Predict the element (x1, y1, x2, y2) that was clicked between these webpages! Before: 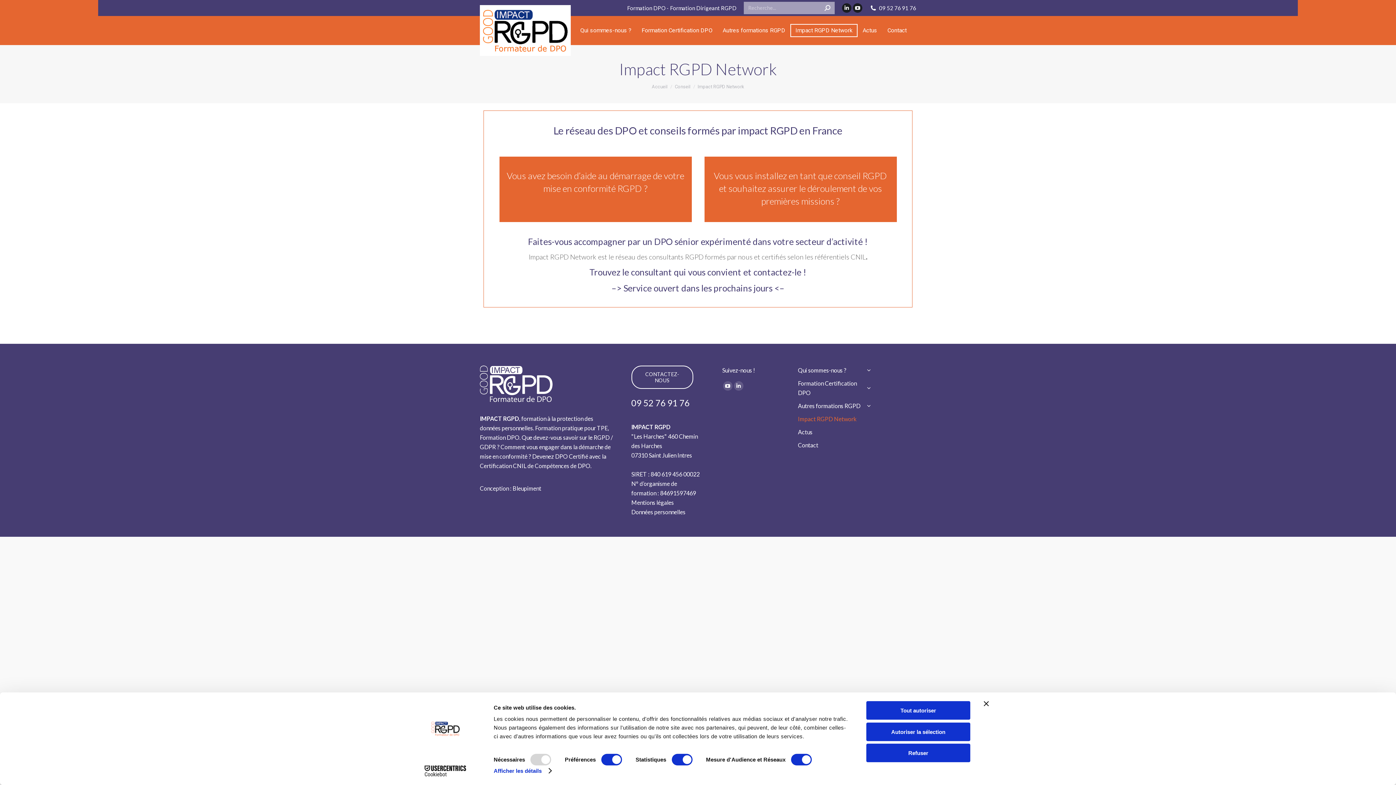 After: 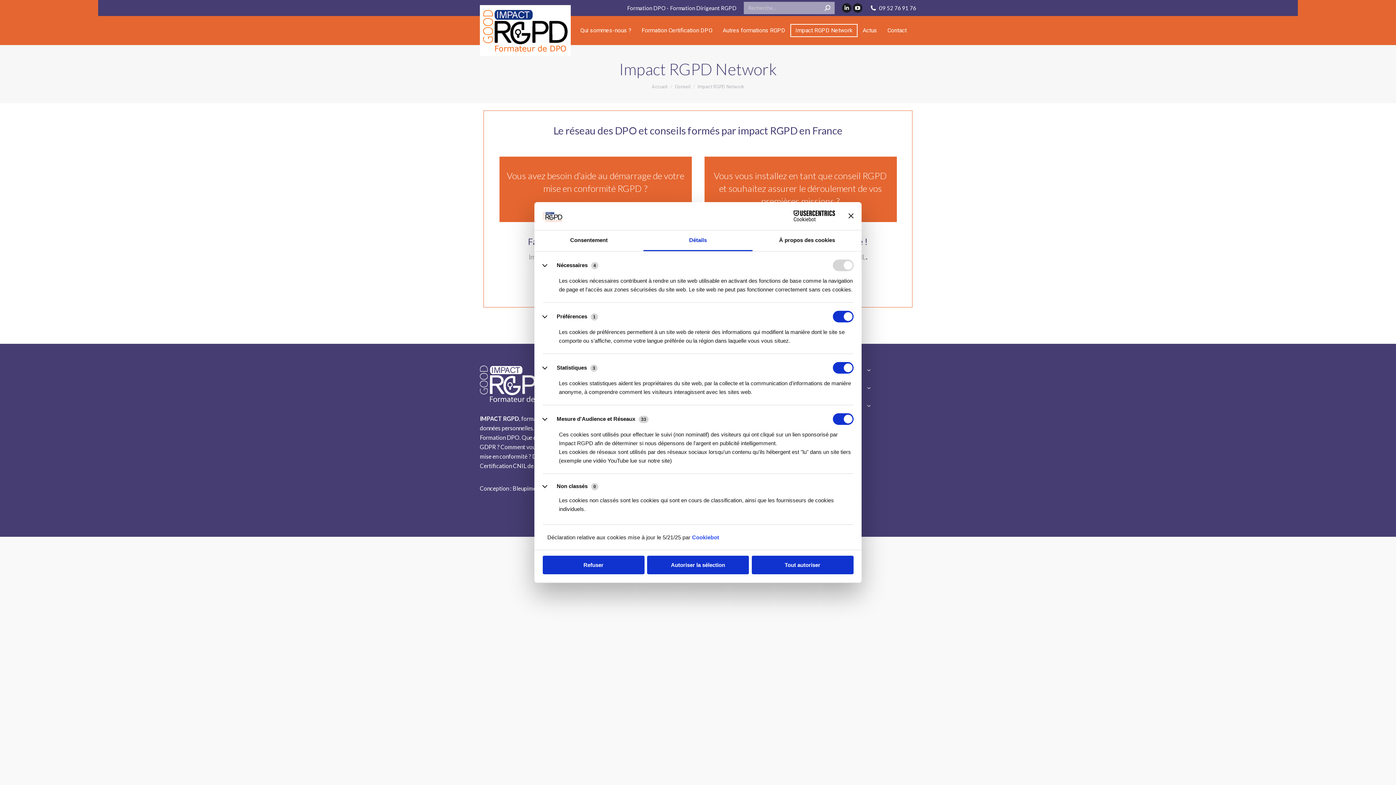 Action: bbox: (493, 765, 551, 776) label: Afficher les détails